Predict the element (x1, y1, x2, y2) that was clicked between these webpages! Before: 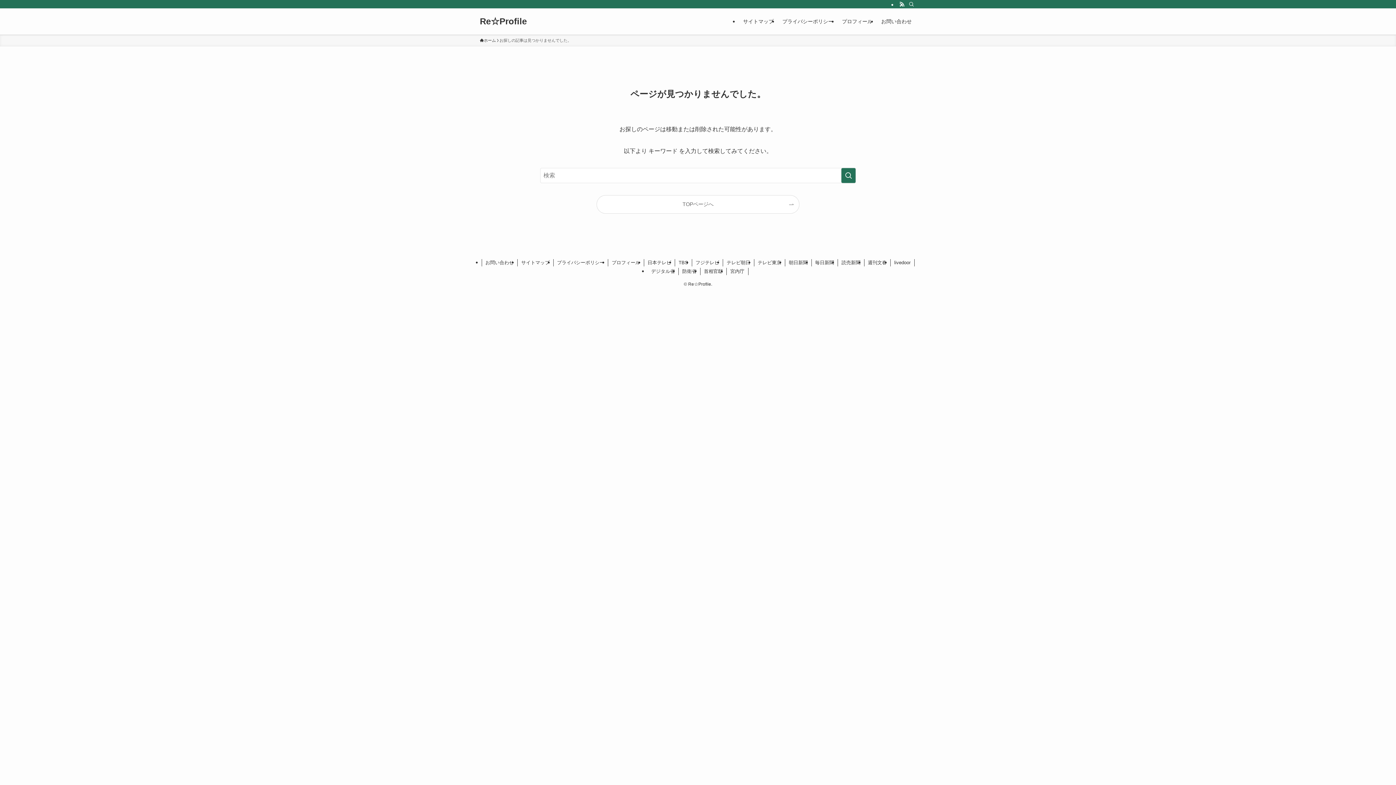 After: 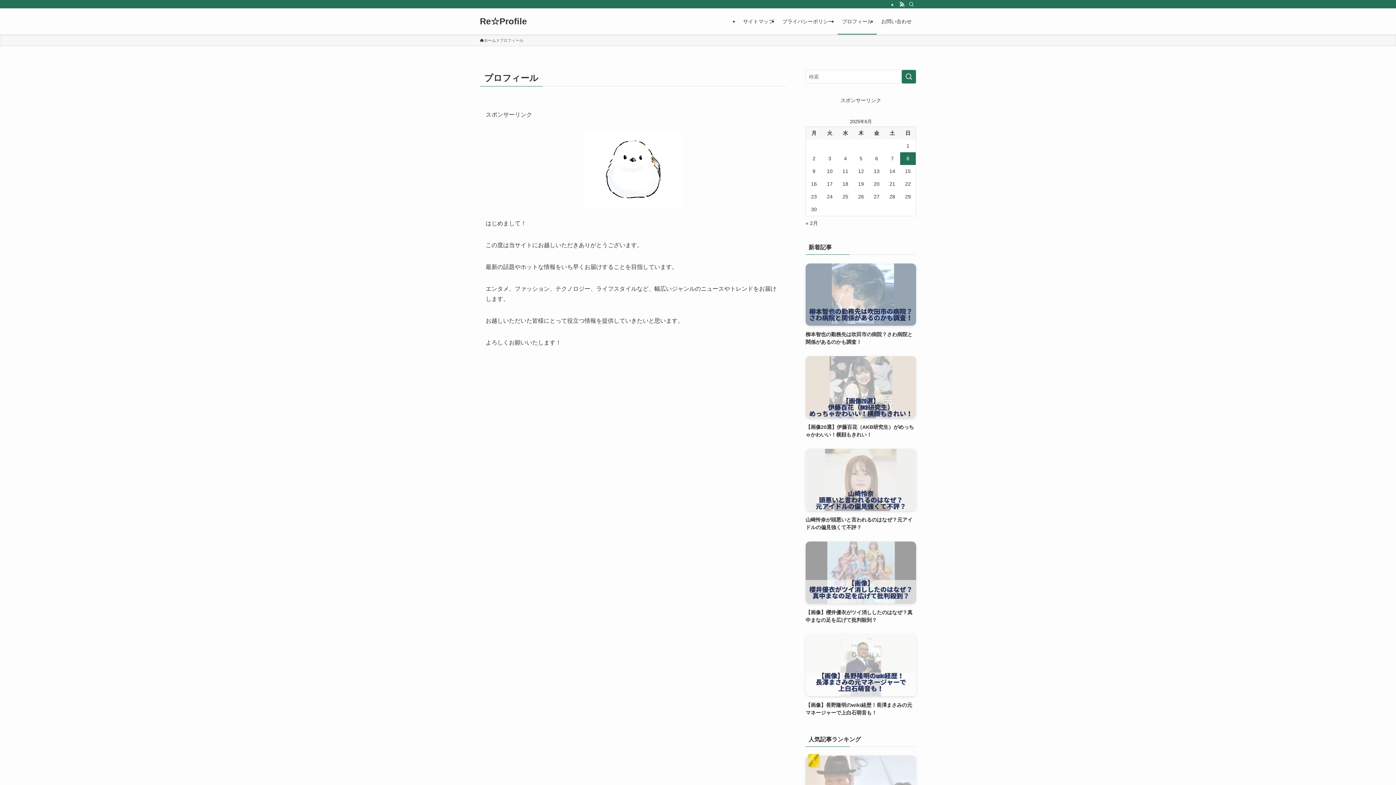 Action: bbox: (608, 259, 644, 266) label: プロフィール